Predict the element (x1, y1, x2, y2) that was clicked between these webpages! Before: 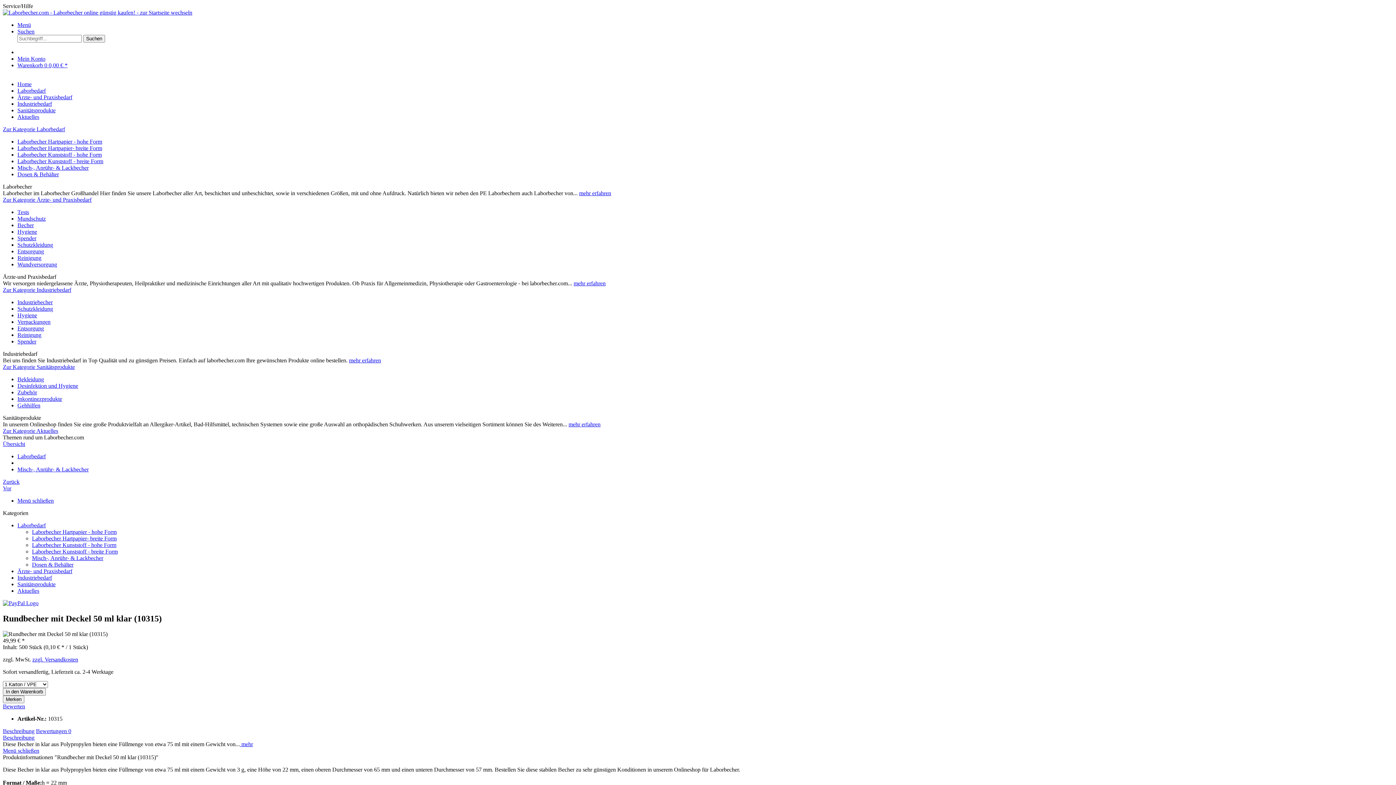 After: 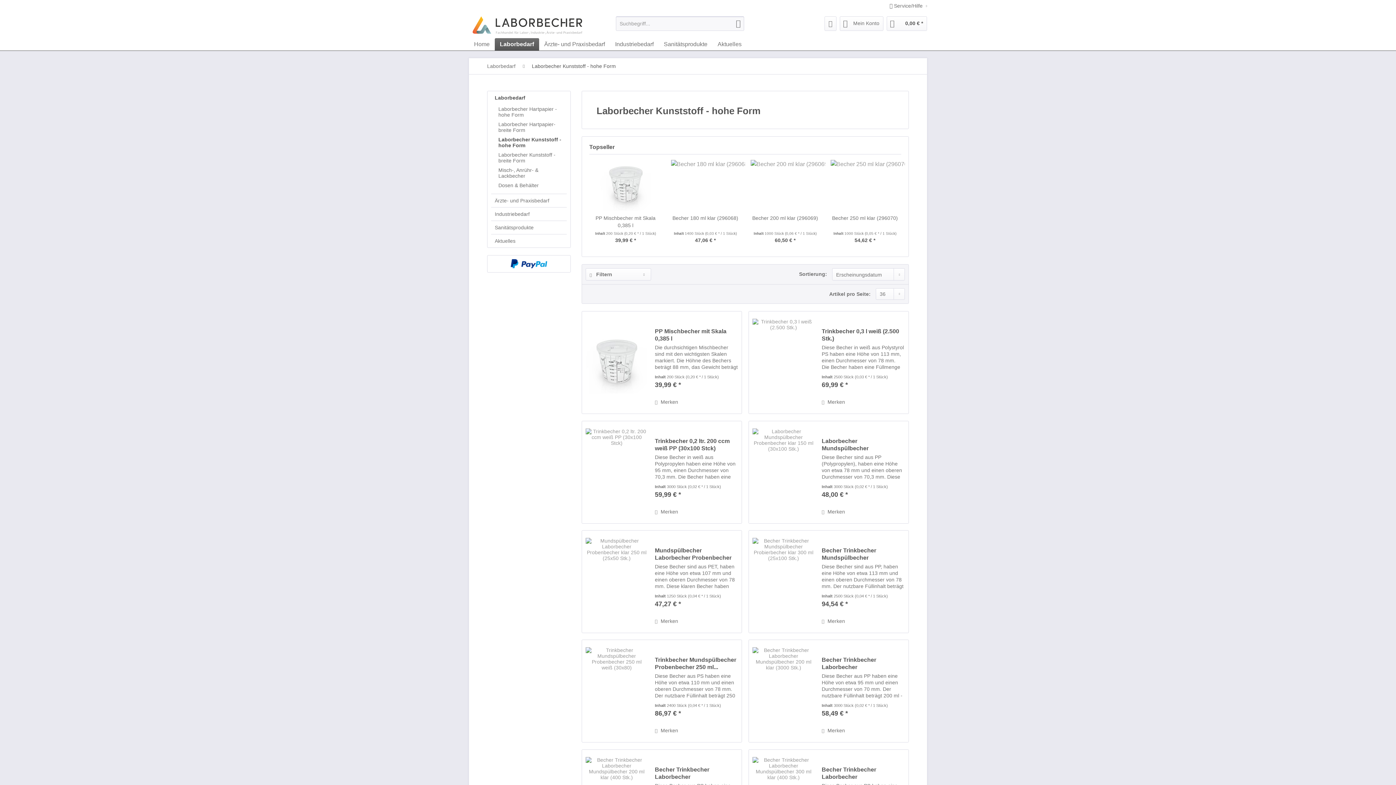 Action: bbox: (17, 151, 101, 157) label: Laborbecher Kunststoff - hohe Form